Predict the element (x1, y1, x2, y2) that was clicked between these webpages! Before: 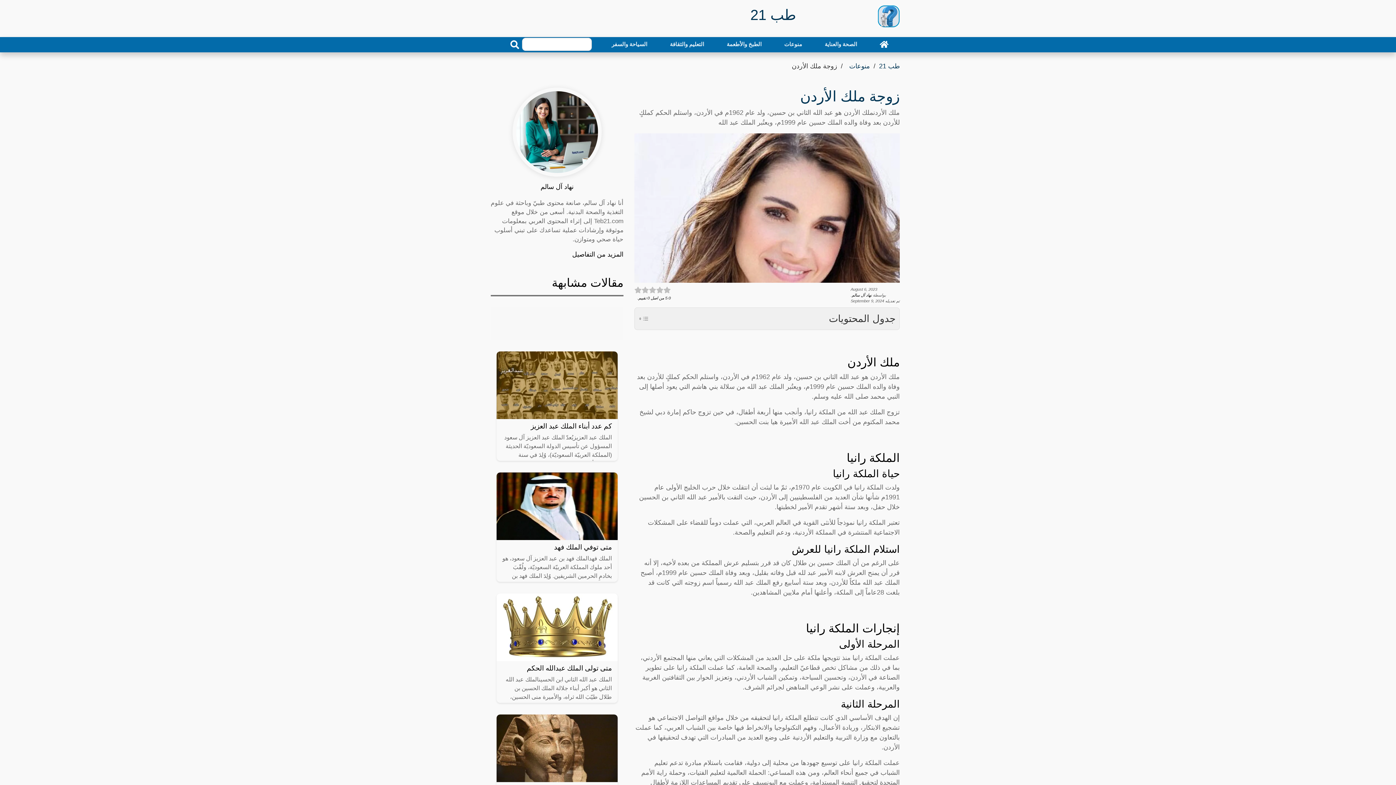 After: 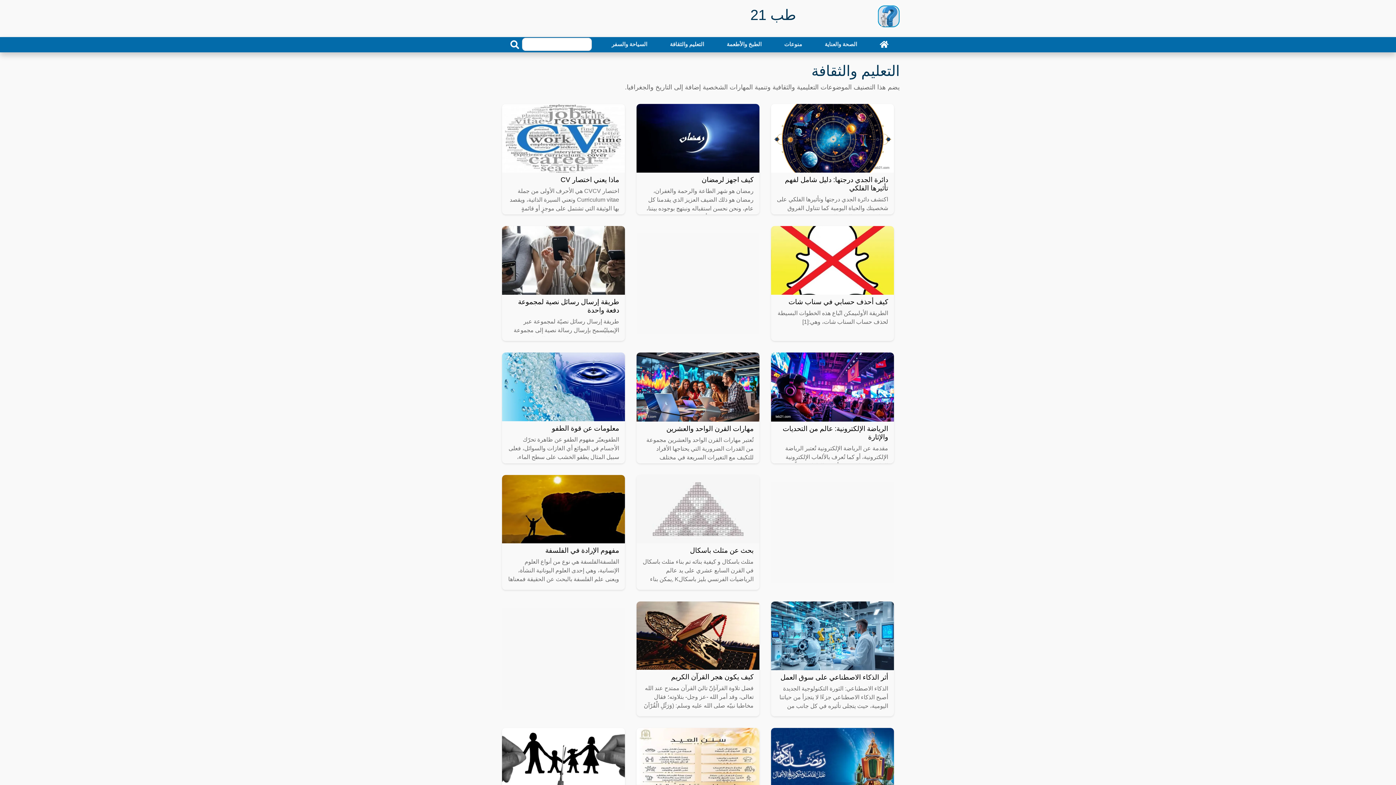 Action: bbox: (667, 37, 707, 51) label: التعليم والثقافة